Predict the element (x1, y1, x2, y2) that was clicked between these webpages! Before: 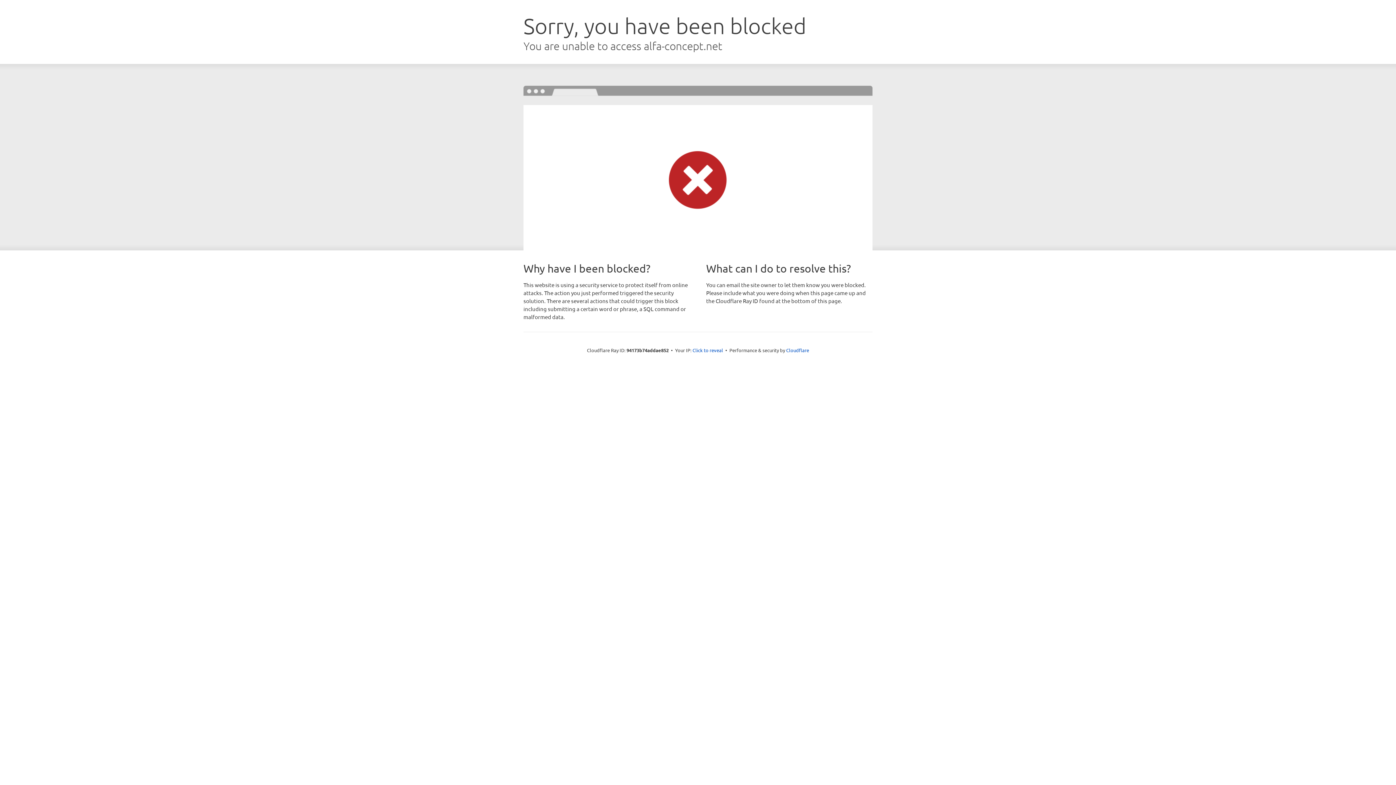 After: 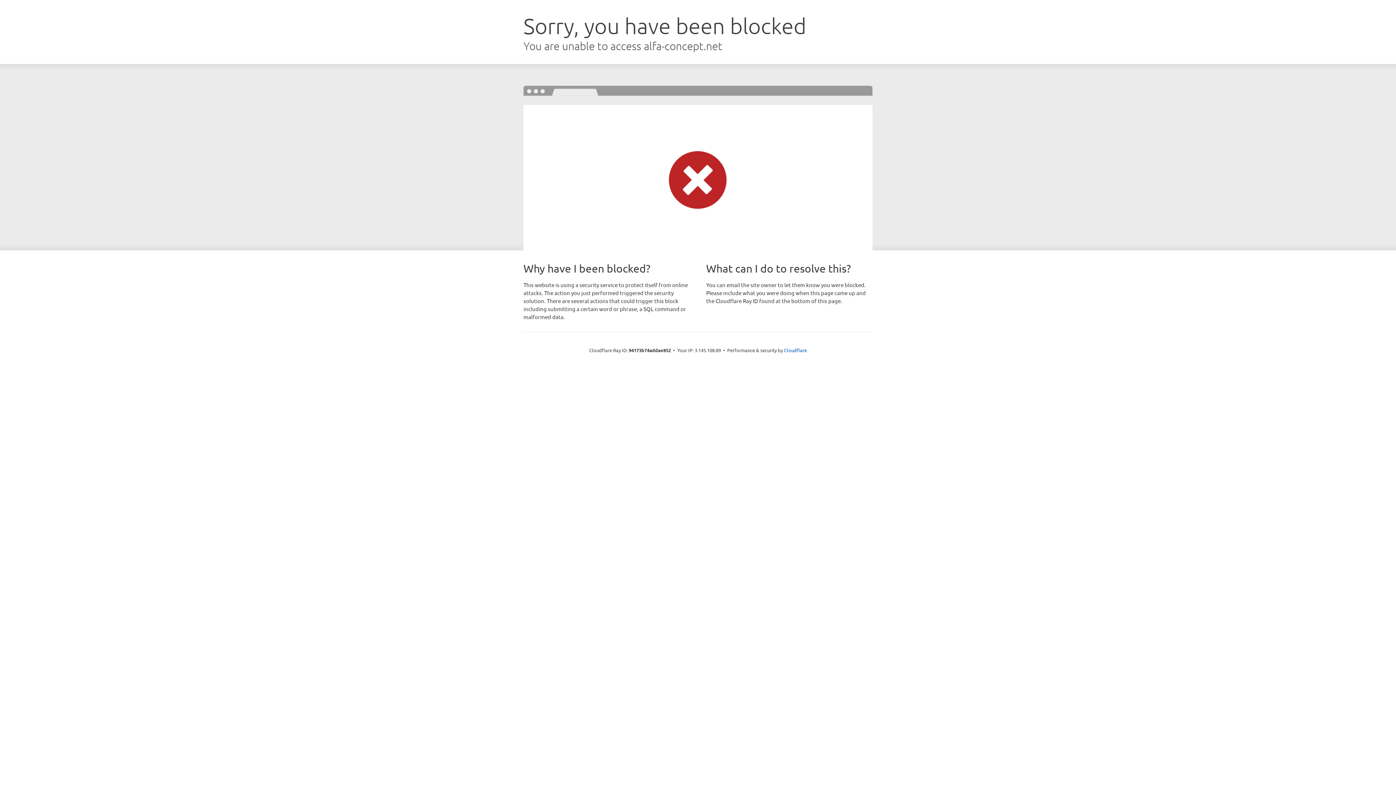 Action: bbox: (692, 346, 723, 353) label: Click to reveal